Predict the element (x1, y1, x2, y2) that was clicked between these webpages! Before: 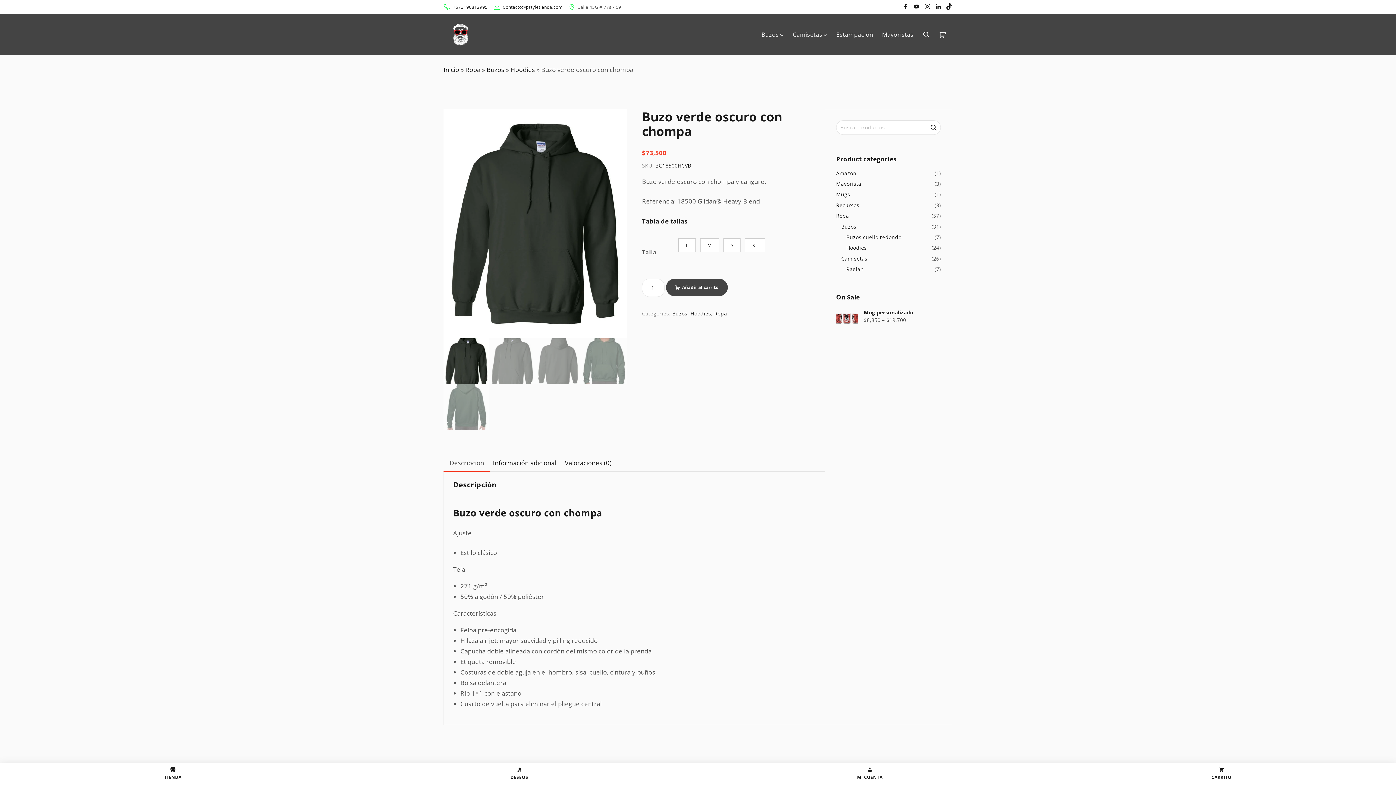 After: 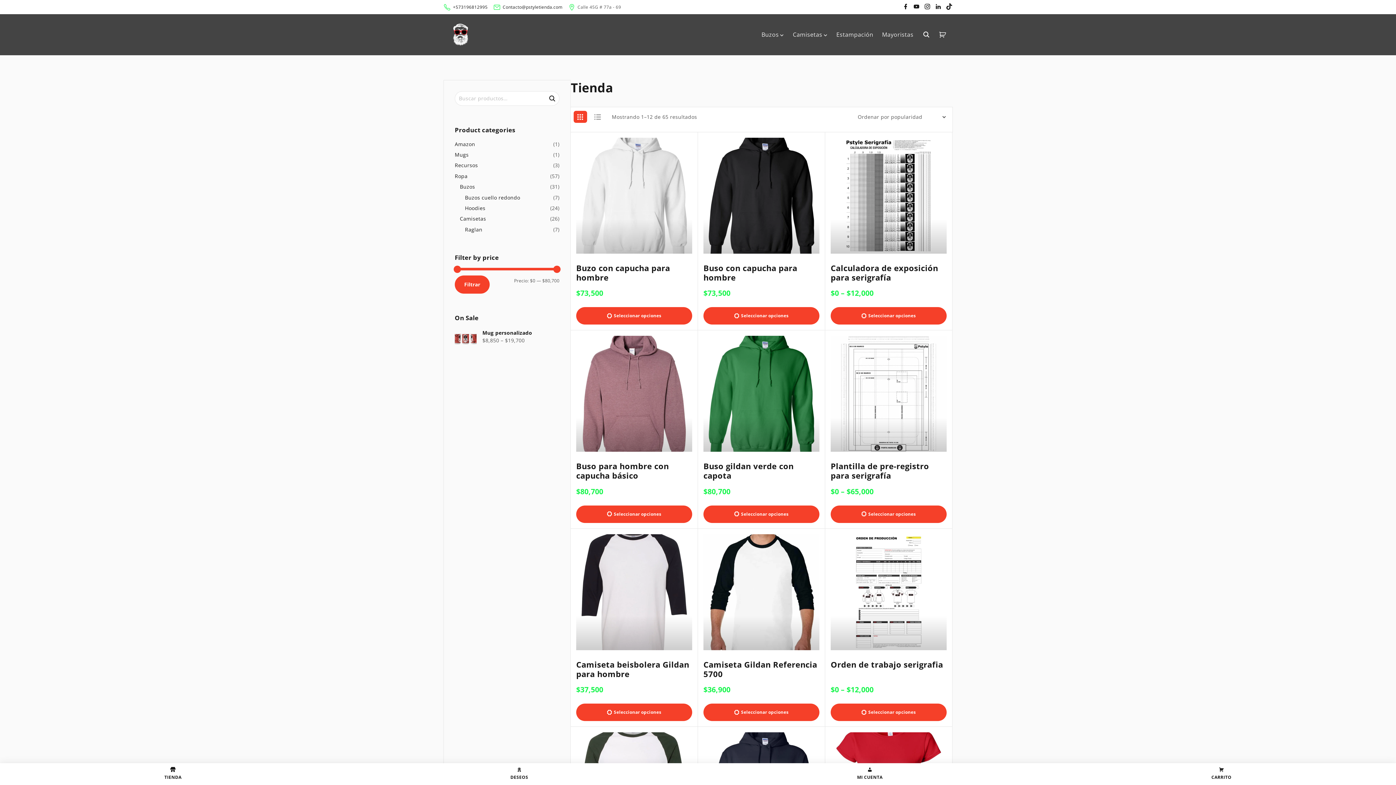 Action: label: TIENDA bbox: (164, 767, 181, 781)